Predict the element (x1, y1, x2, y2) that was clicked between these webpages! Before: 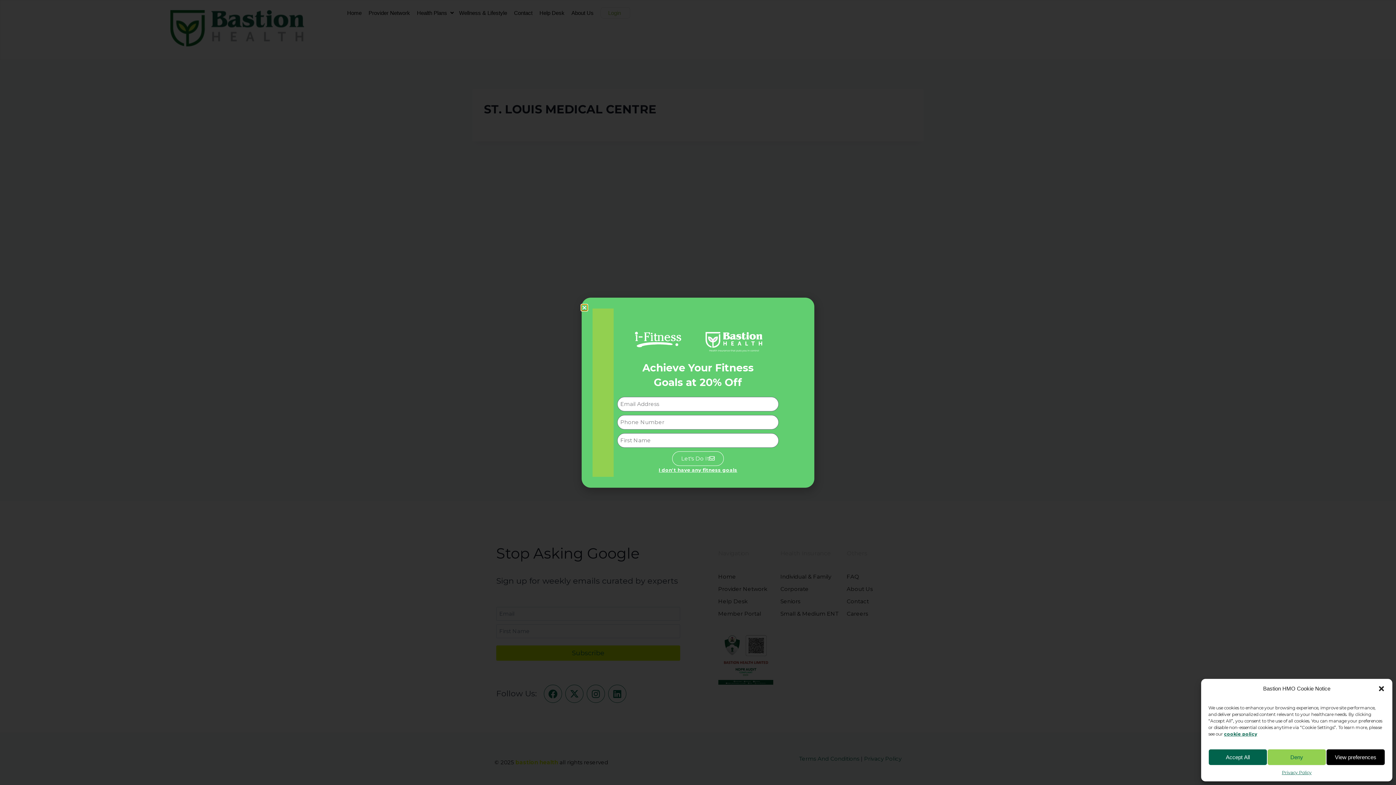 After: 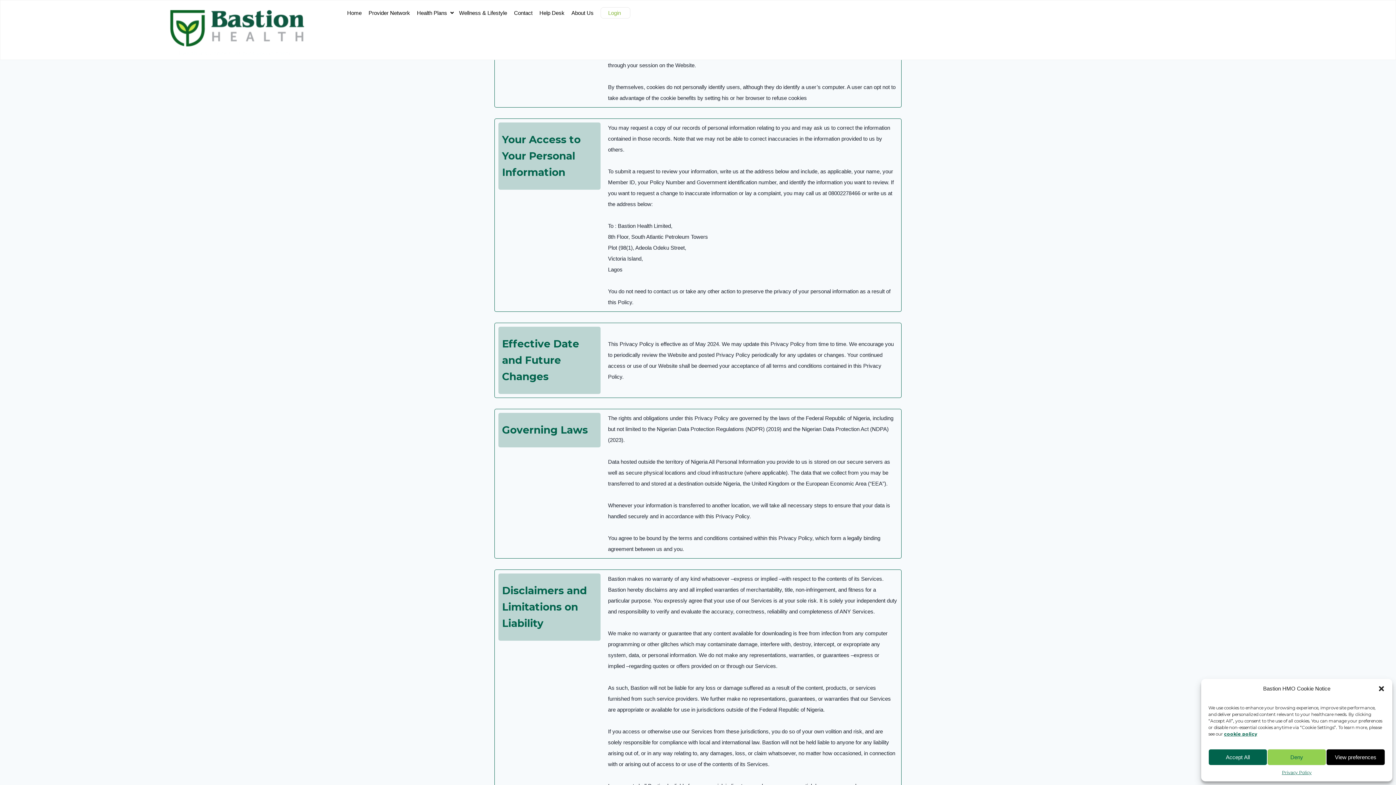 Action: label: cookie policy bbox: (1224, 731, 1257, 737)